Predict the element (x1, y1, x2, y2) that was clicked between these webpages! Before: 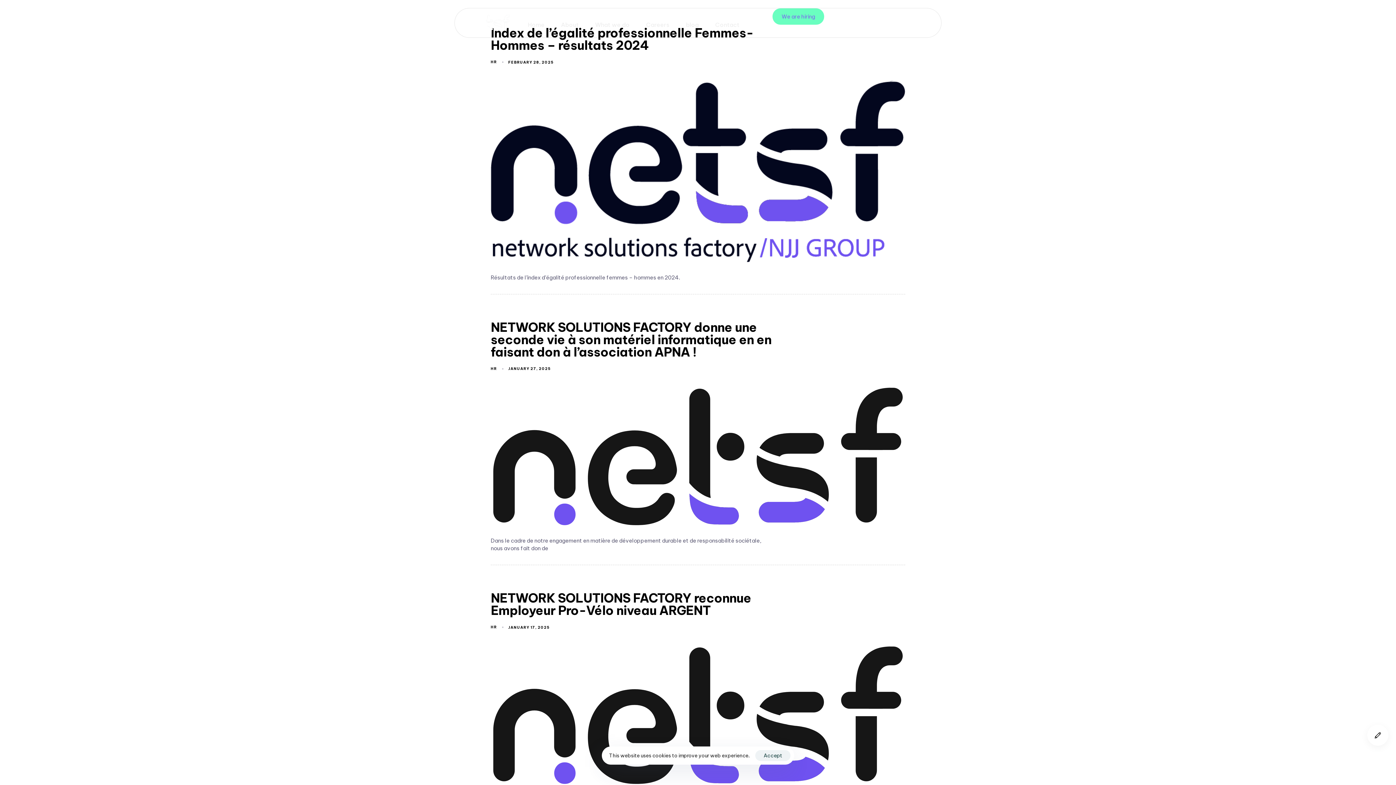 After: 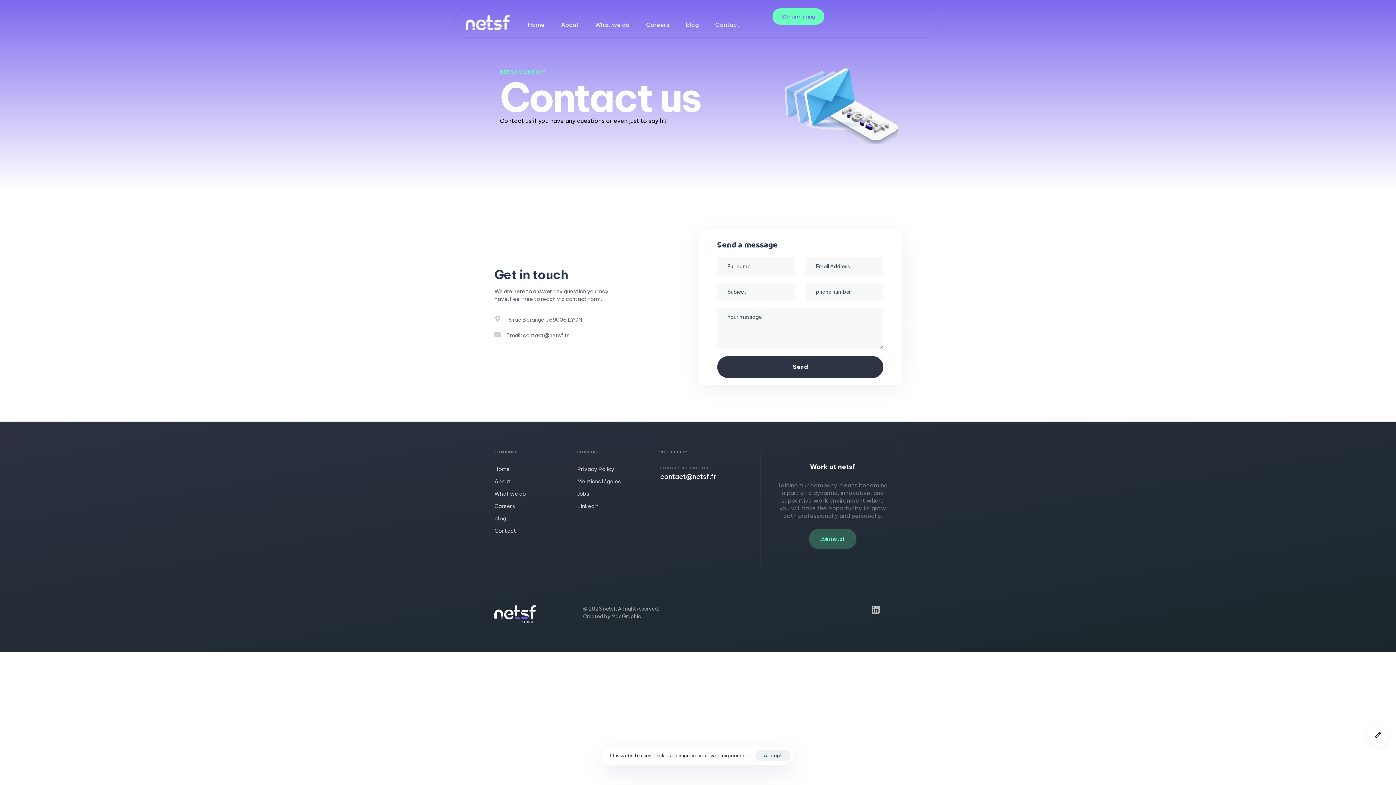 Action: bbox: (715, 8, 756, 37) label: Contact